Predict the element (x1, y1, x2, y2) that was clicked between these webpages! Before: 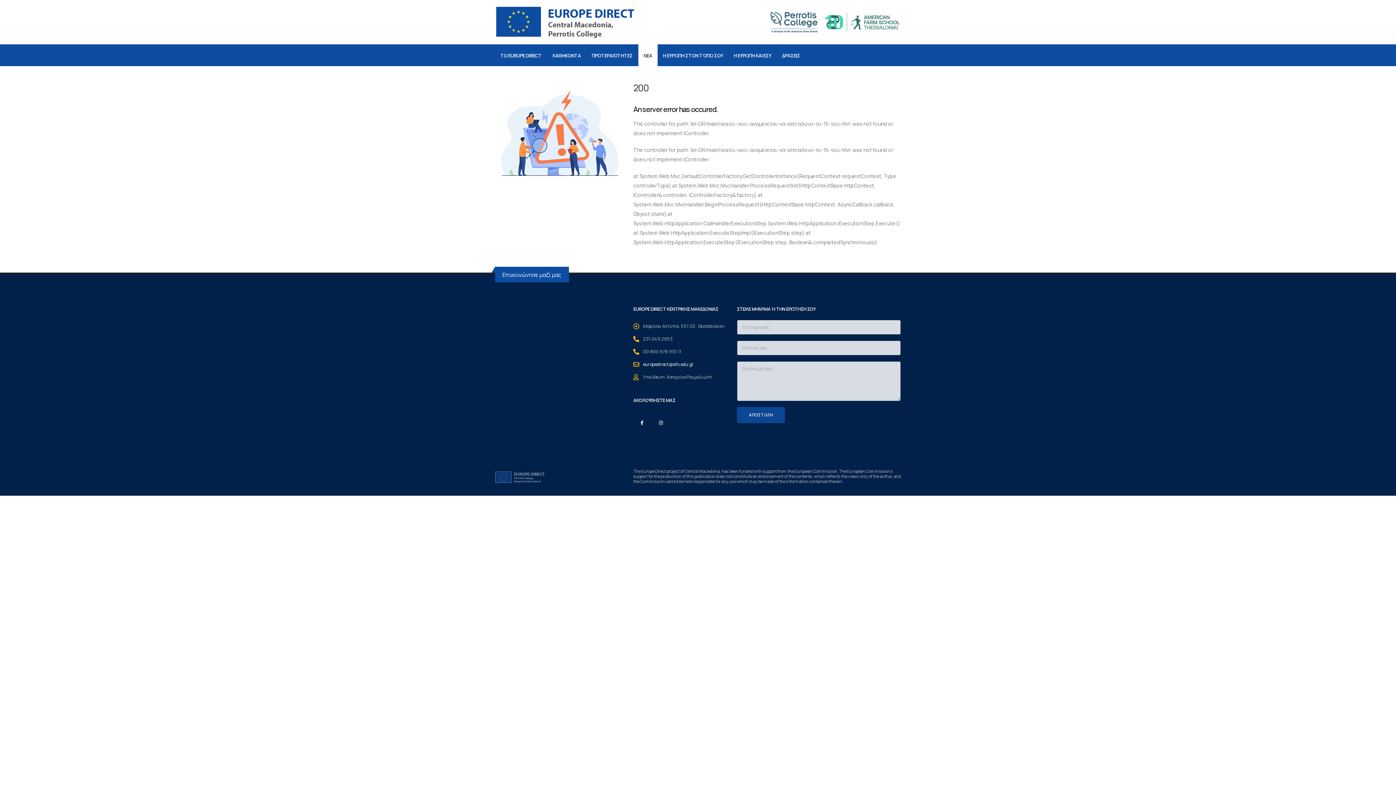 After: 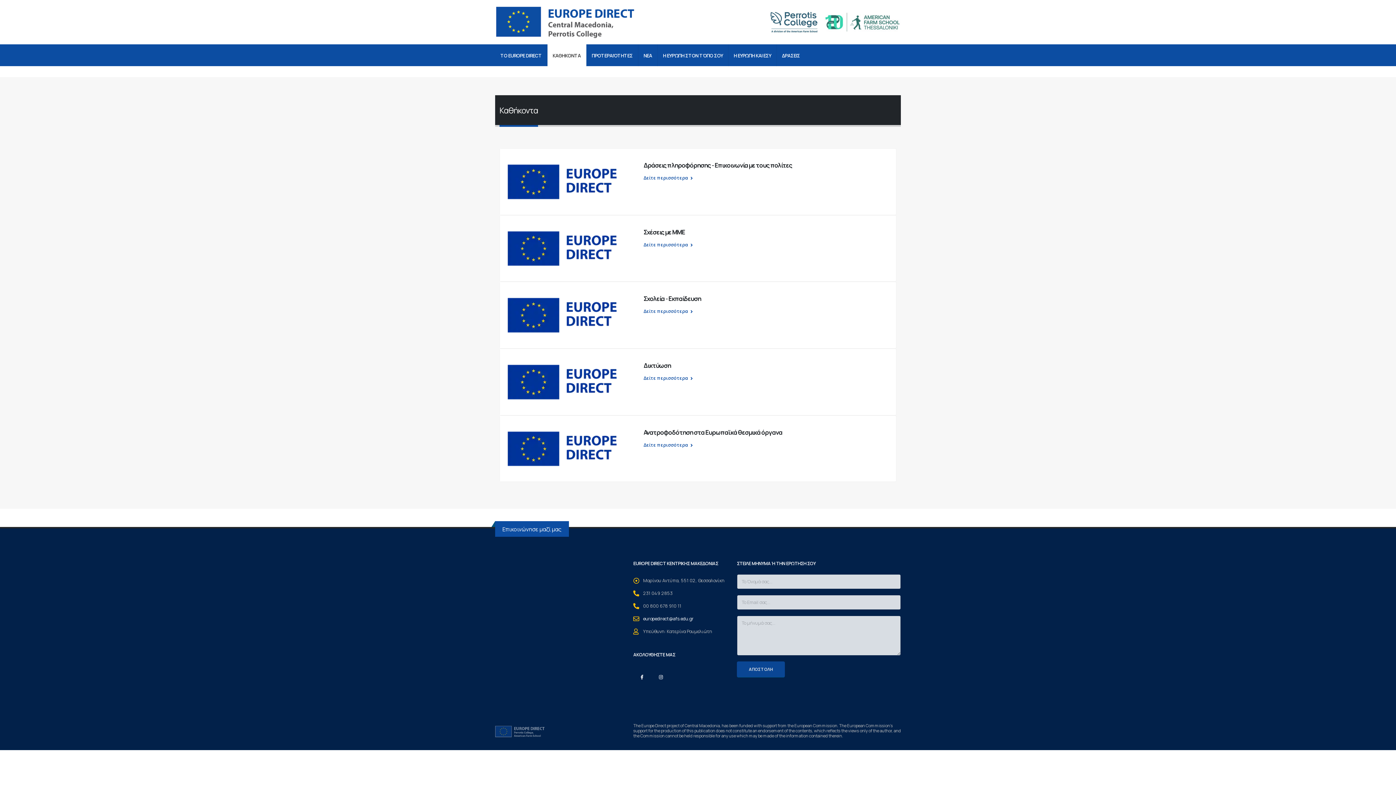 Action: label: ΚΑΘΗΚΟΝΤΑ bbox: (547, 44, 586, 66)